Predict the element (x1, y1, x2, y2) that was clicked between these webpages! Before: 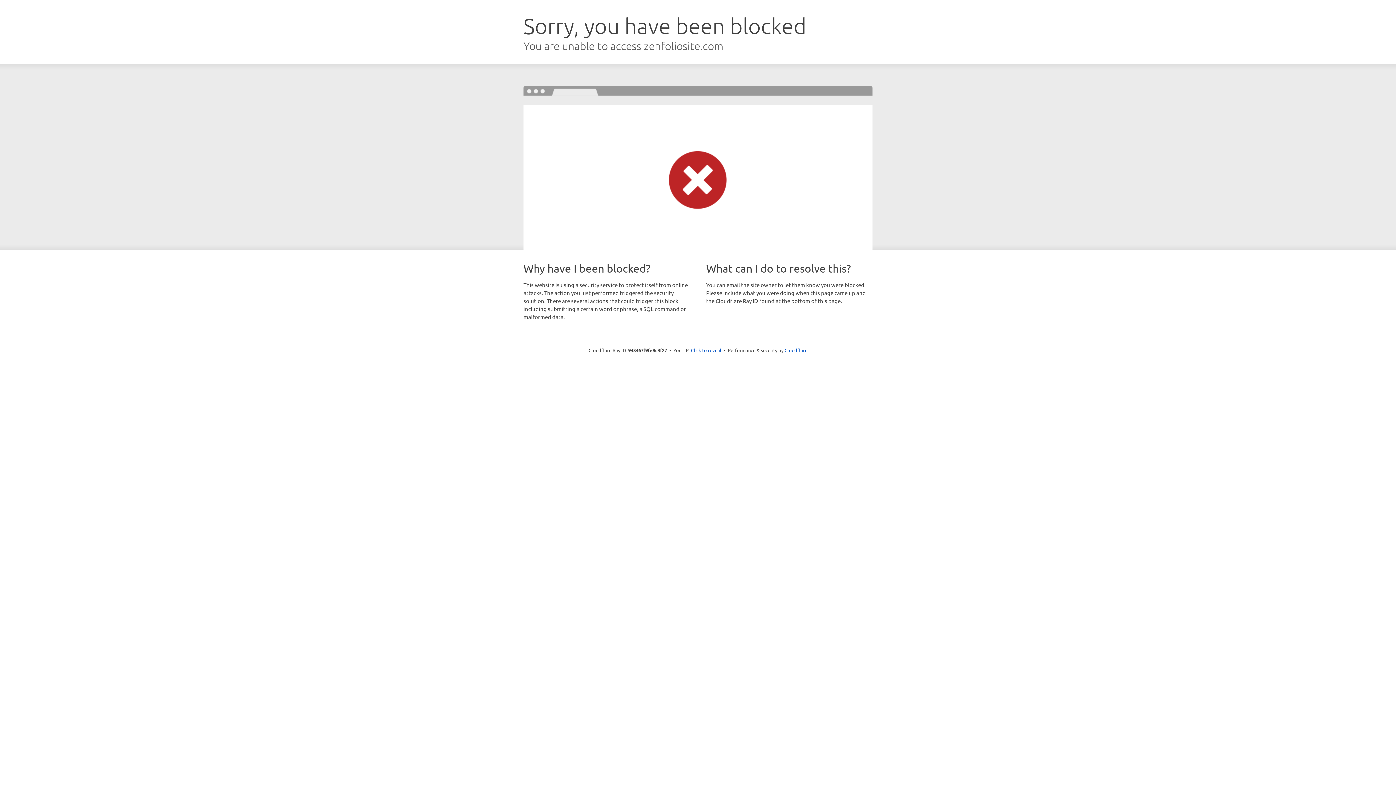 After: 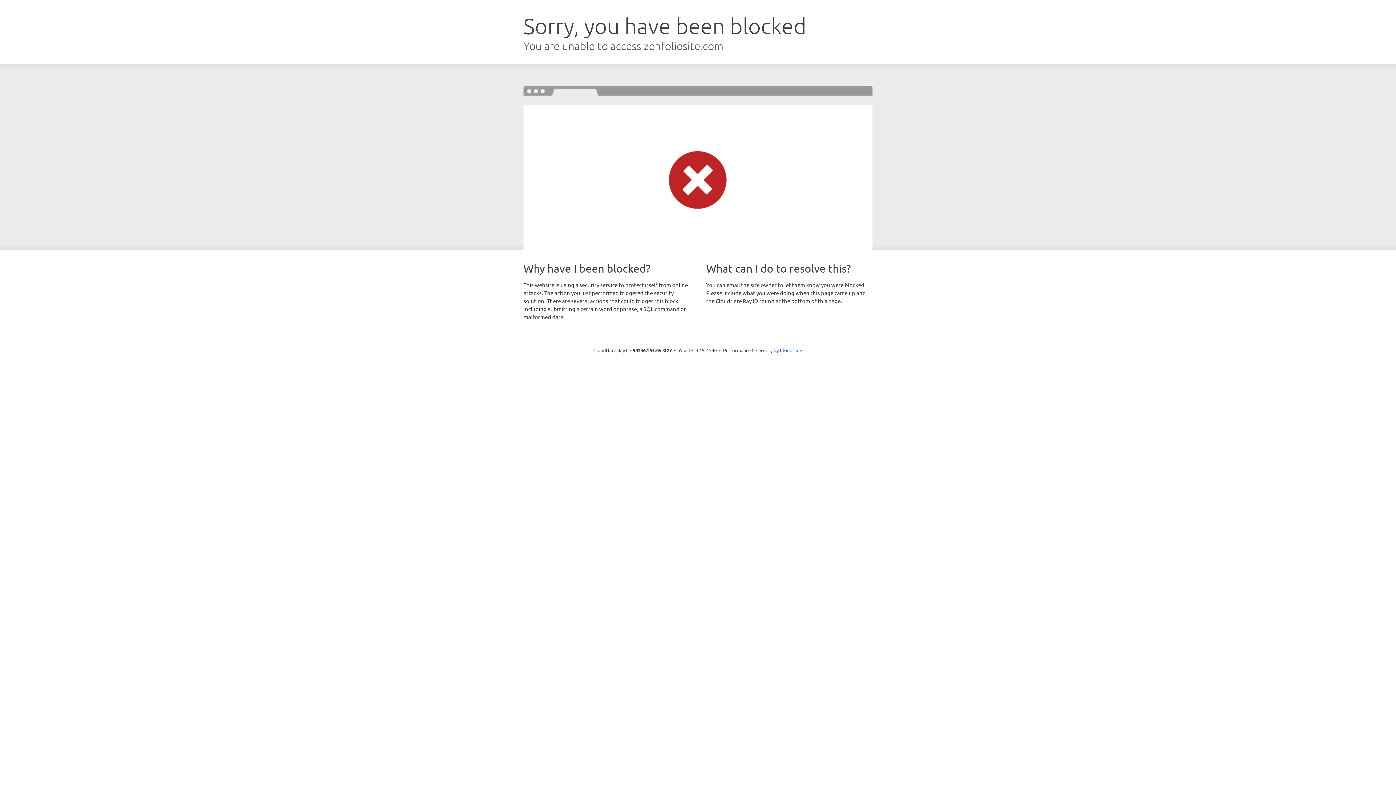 Action: label: Click to reveal bbox: (691, 346, 721, 353)